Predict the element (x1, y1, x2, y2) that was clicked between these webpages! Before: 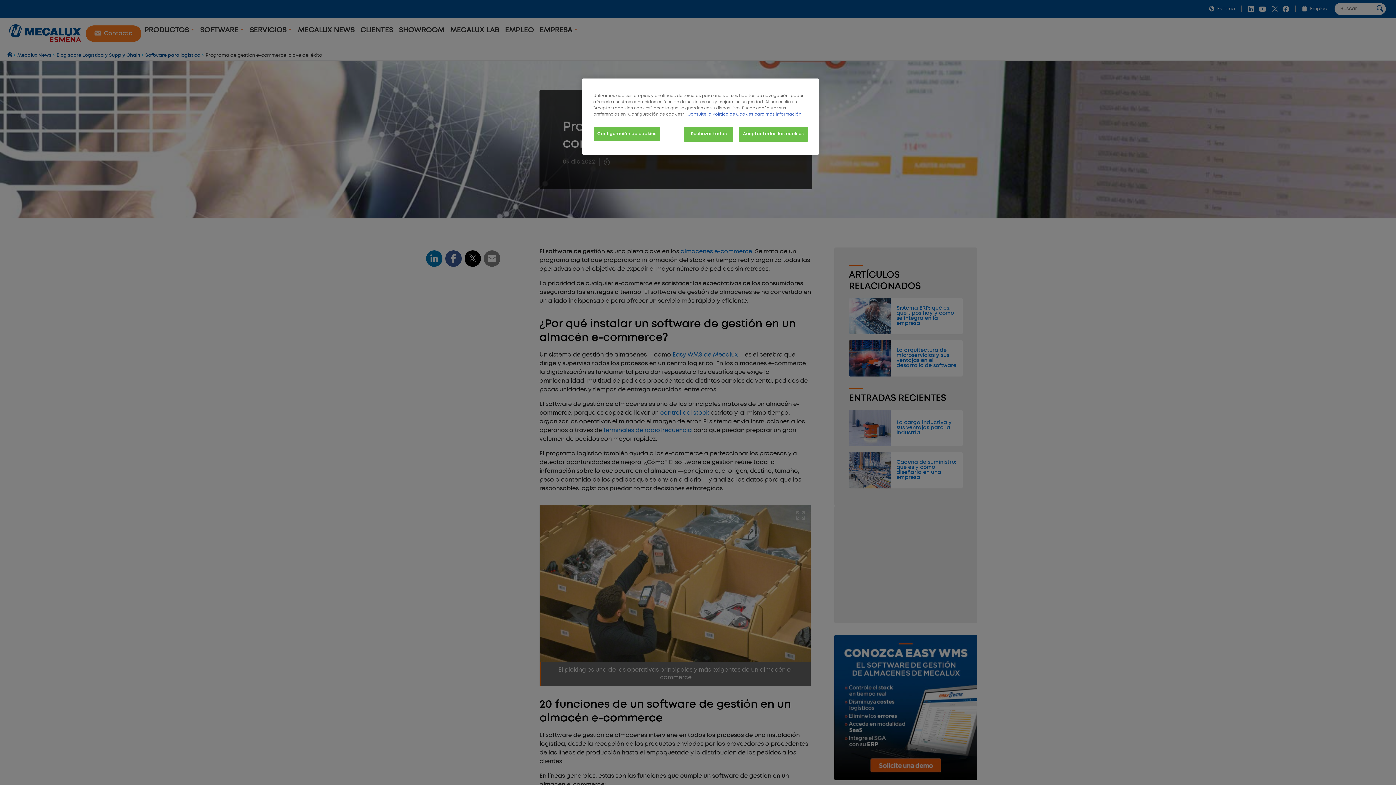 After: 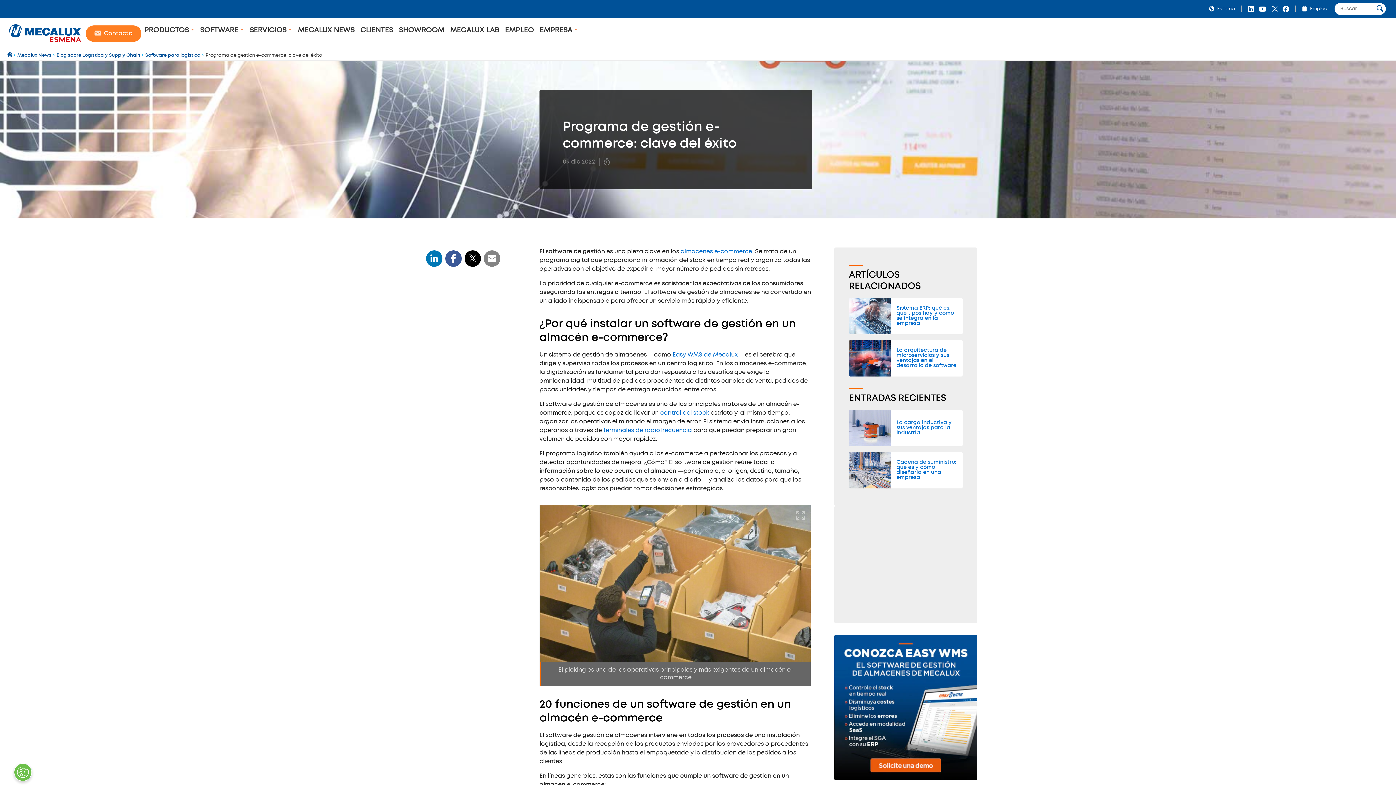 Action: bbox: (739, 126, 808, 141) label: Aceptar todas las cookies